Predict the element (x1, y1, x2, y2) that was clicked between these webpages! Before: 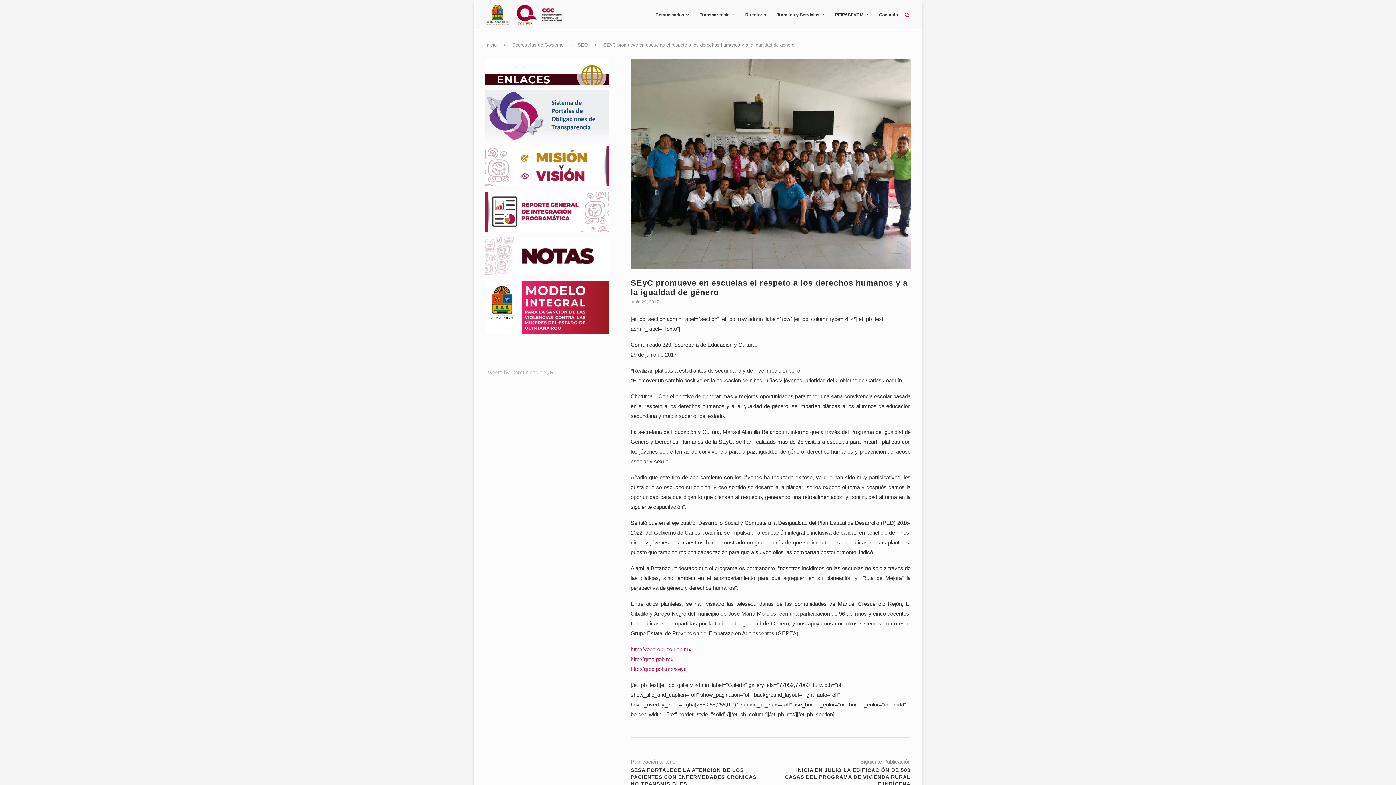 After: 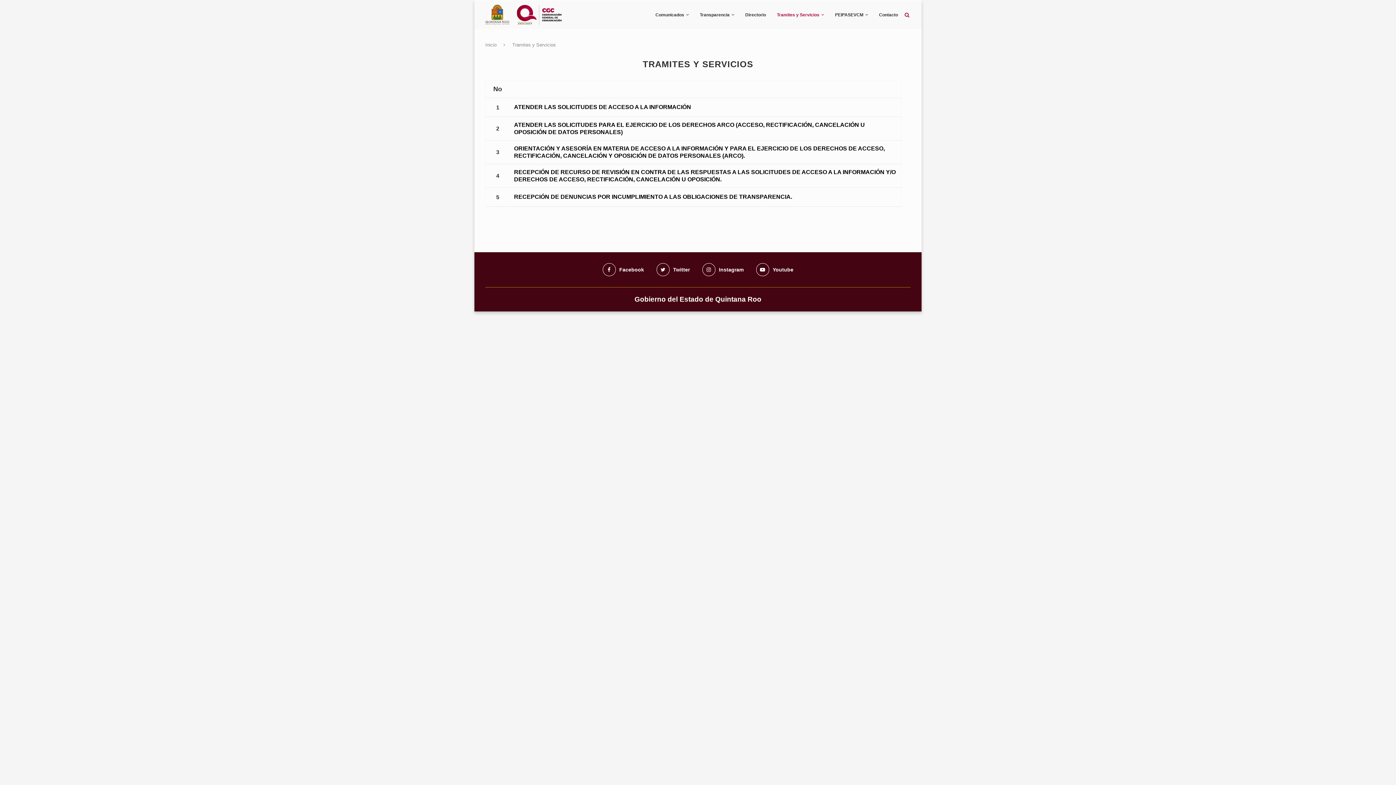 Action: label: Tramites y Servicios bbox: (777, 0, 824, 29)